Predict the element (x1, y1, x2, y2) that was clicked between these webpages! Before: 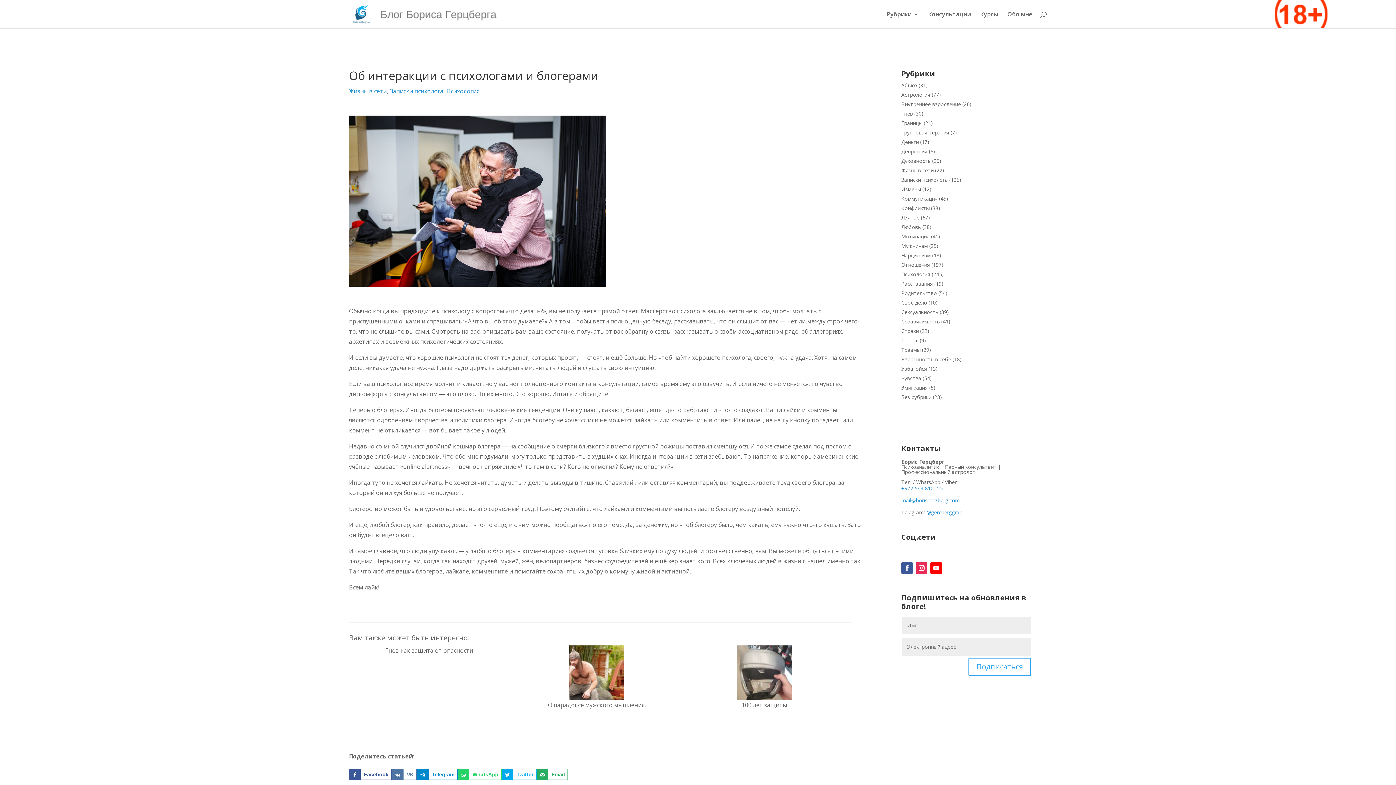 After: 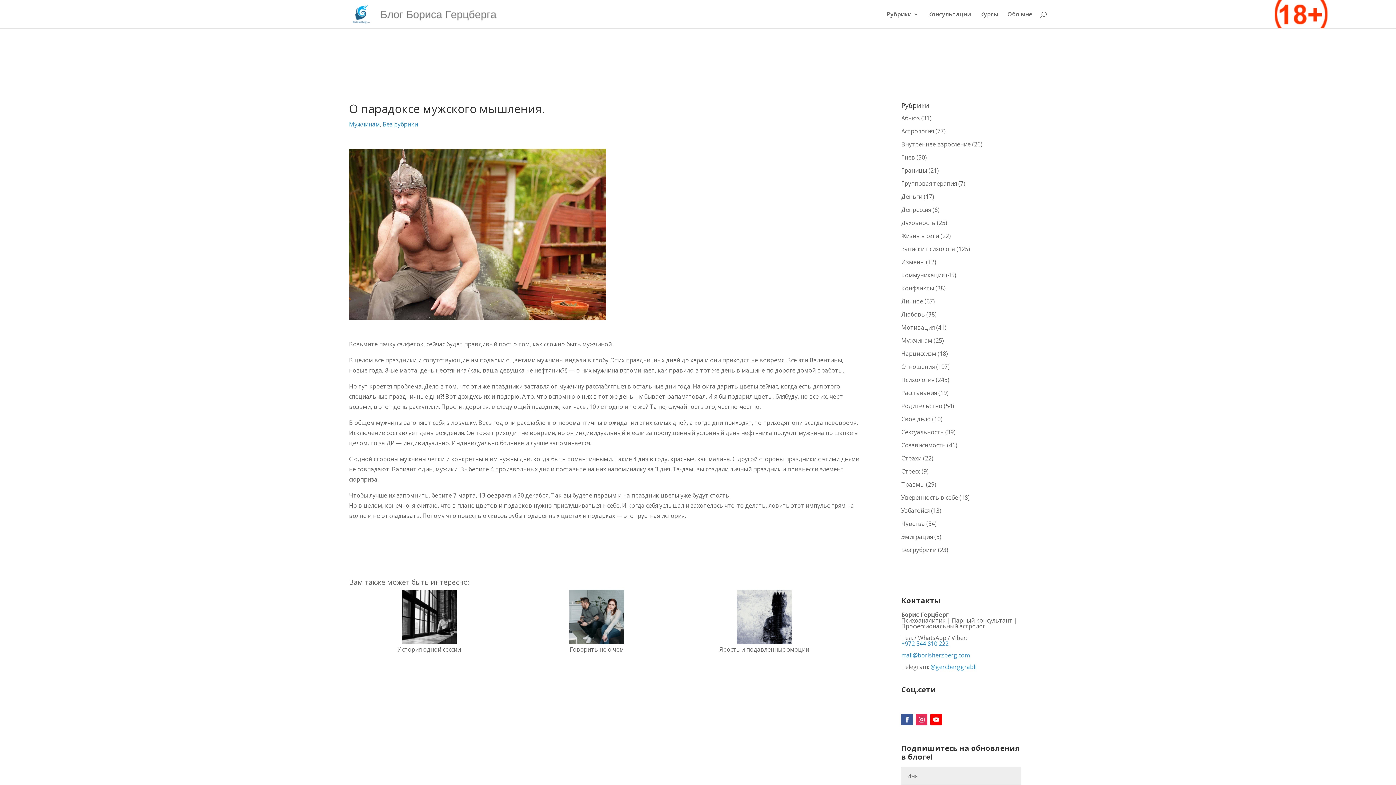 Action: bbox: (516, 645, 677, 700)